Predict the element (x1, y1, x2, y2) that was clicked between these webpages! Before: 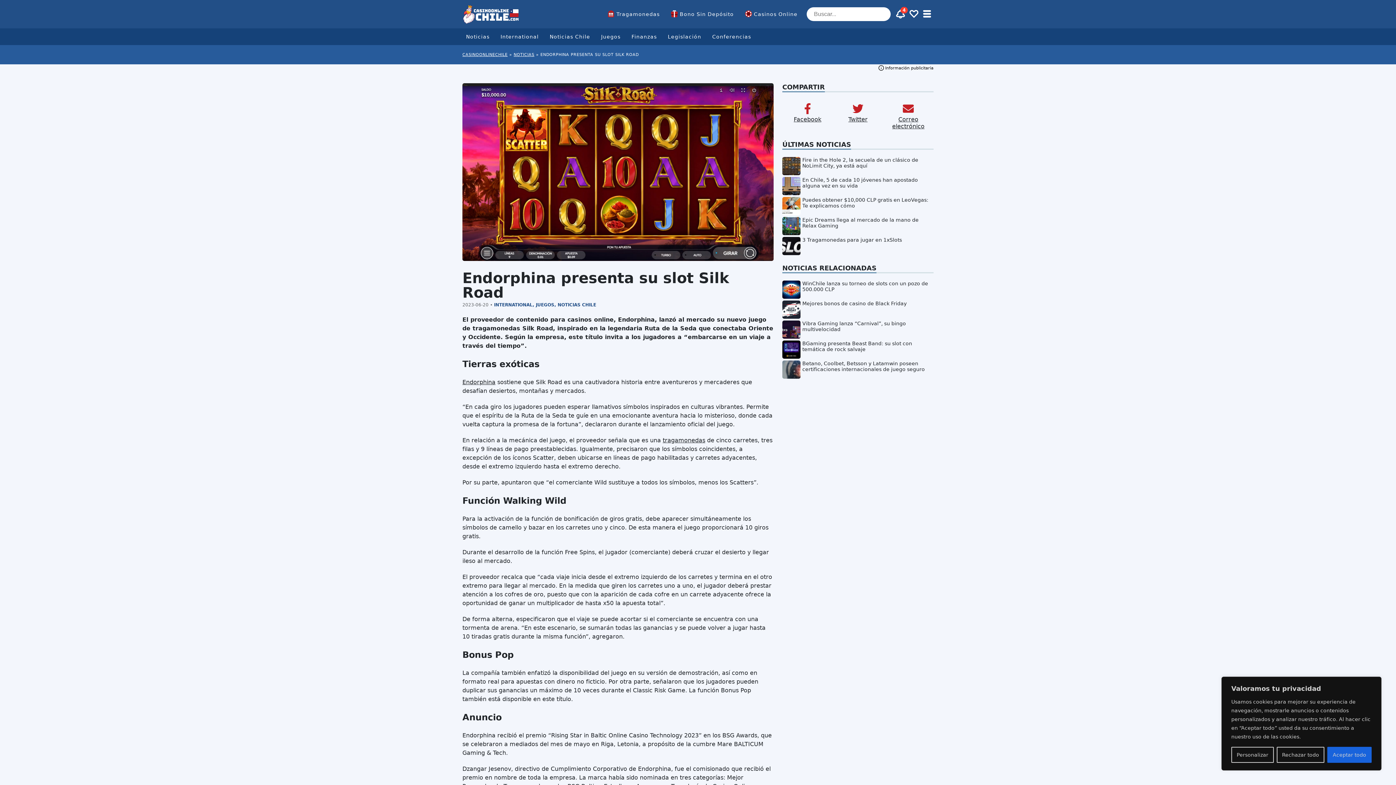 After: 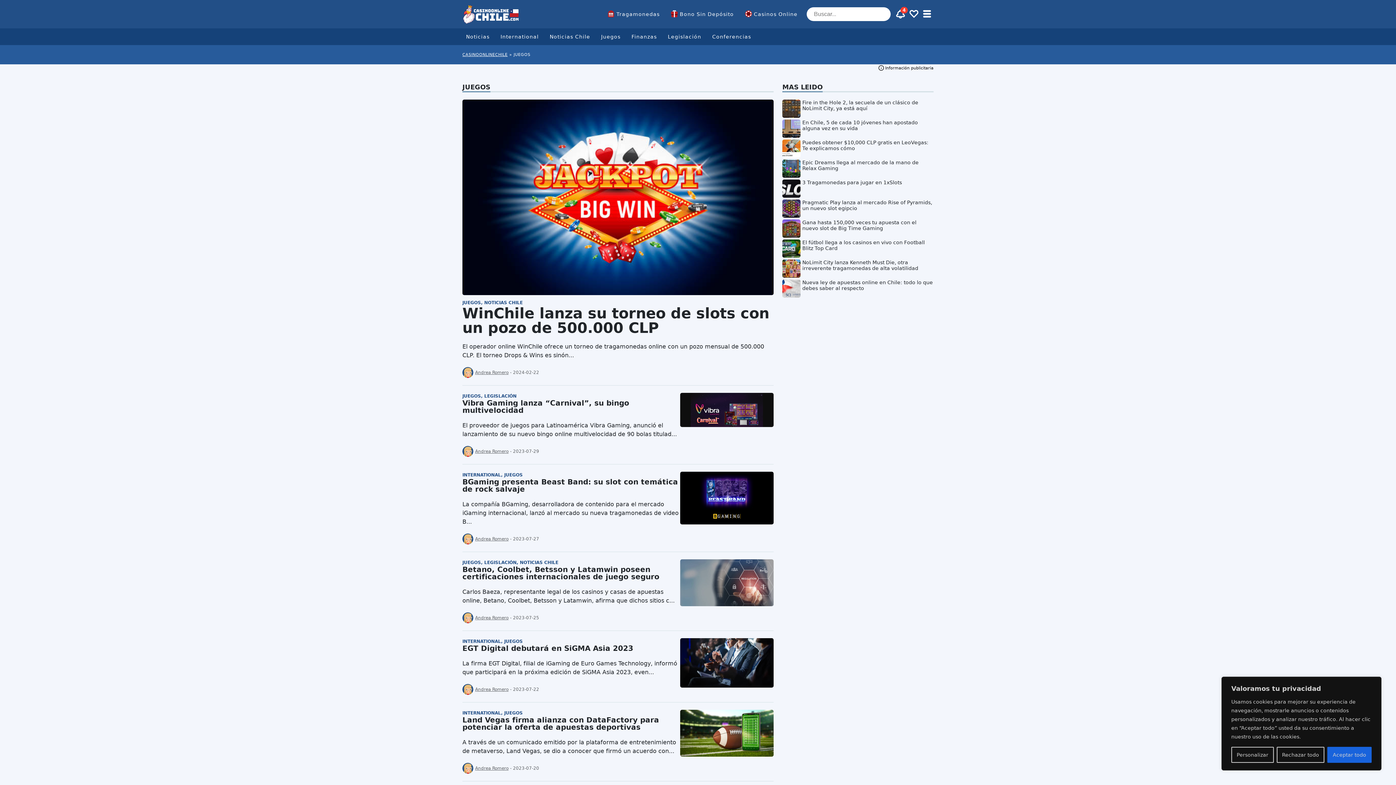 Action: bbox: (601, 33, 620, 39) label: Juegos